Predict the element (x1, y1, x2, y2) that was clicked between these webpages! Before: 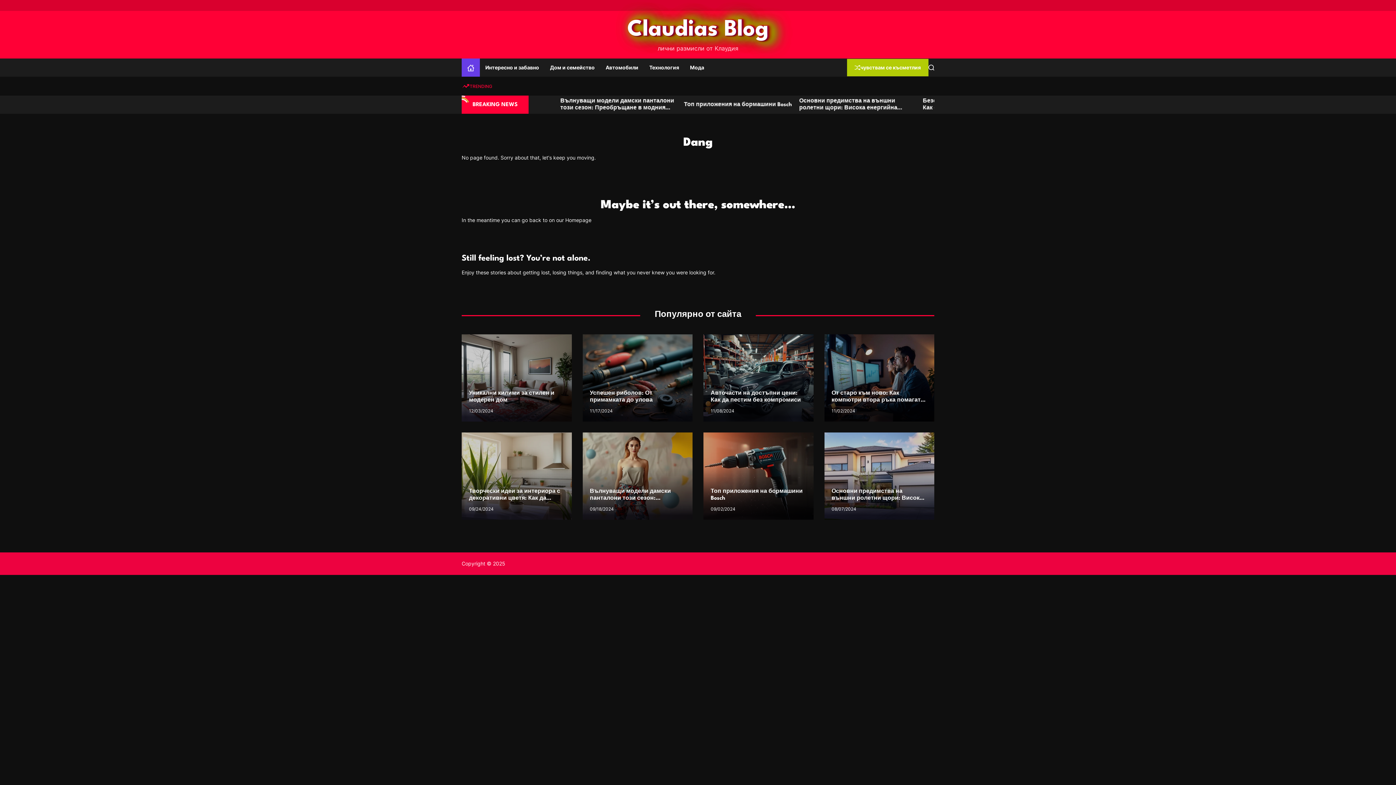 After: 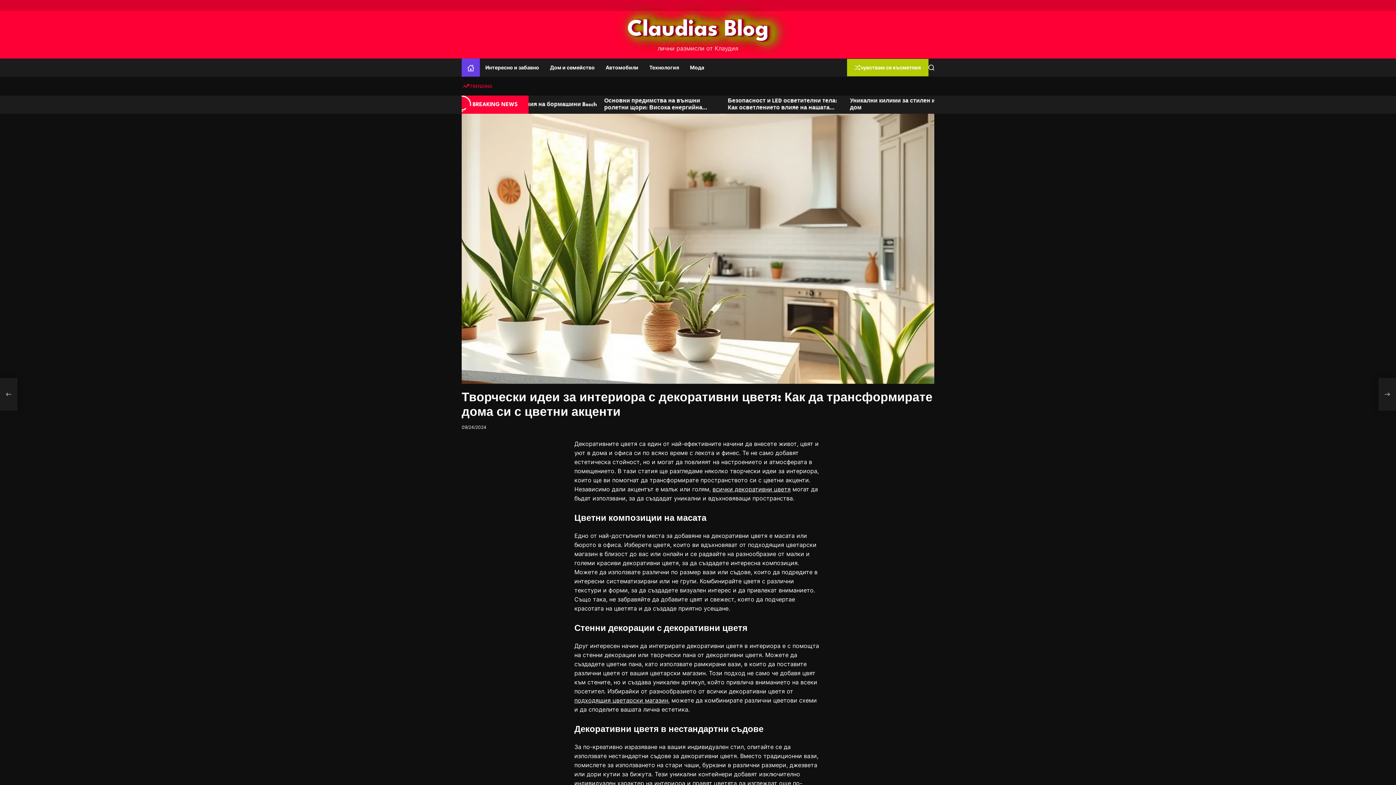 Action: label: 09/24/2024 bbox: (469, 505, 493, 512)